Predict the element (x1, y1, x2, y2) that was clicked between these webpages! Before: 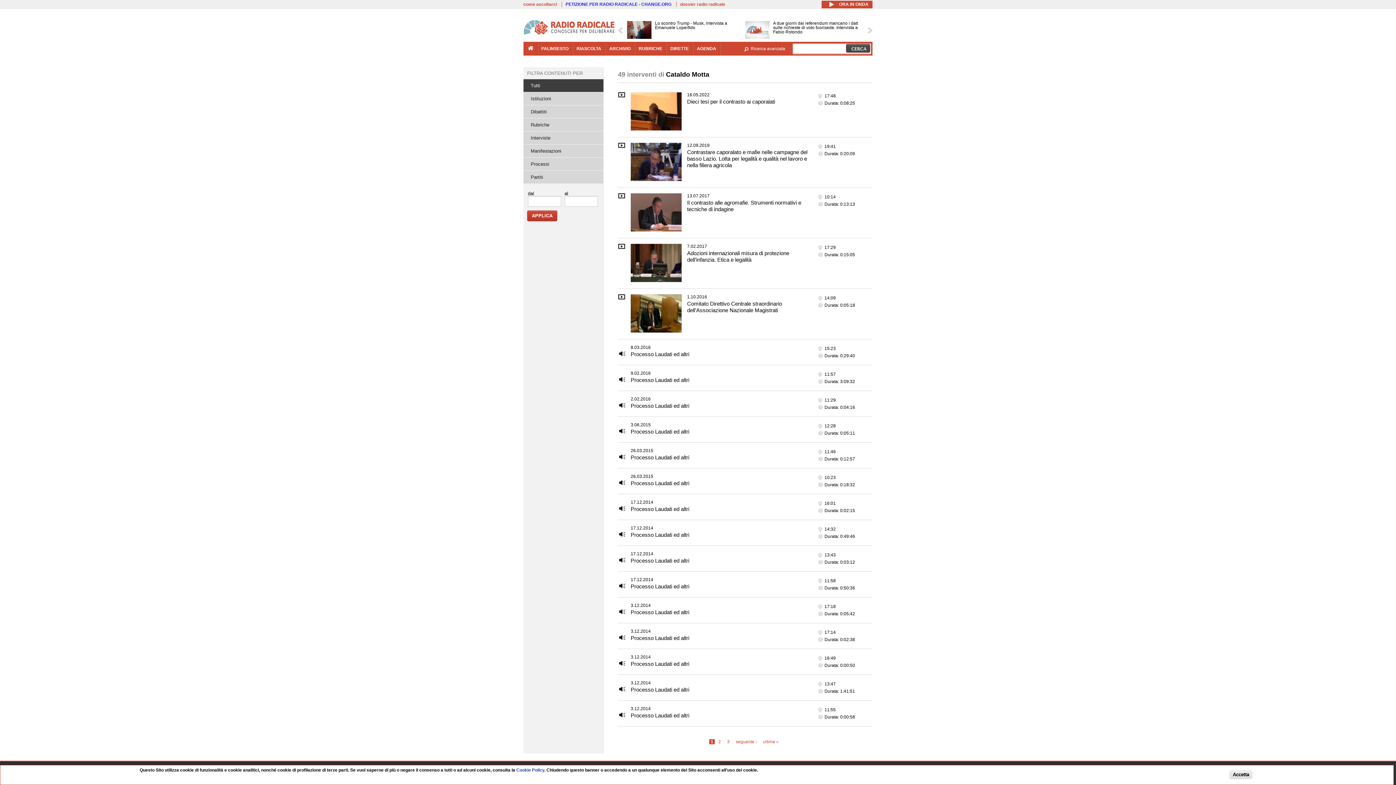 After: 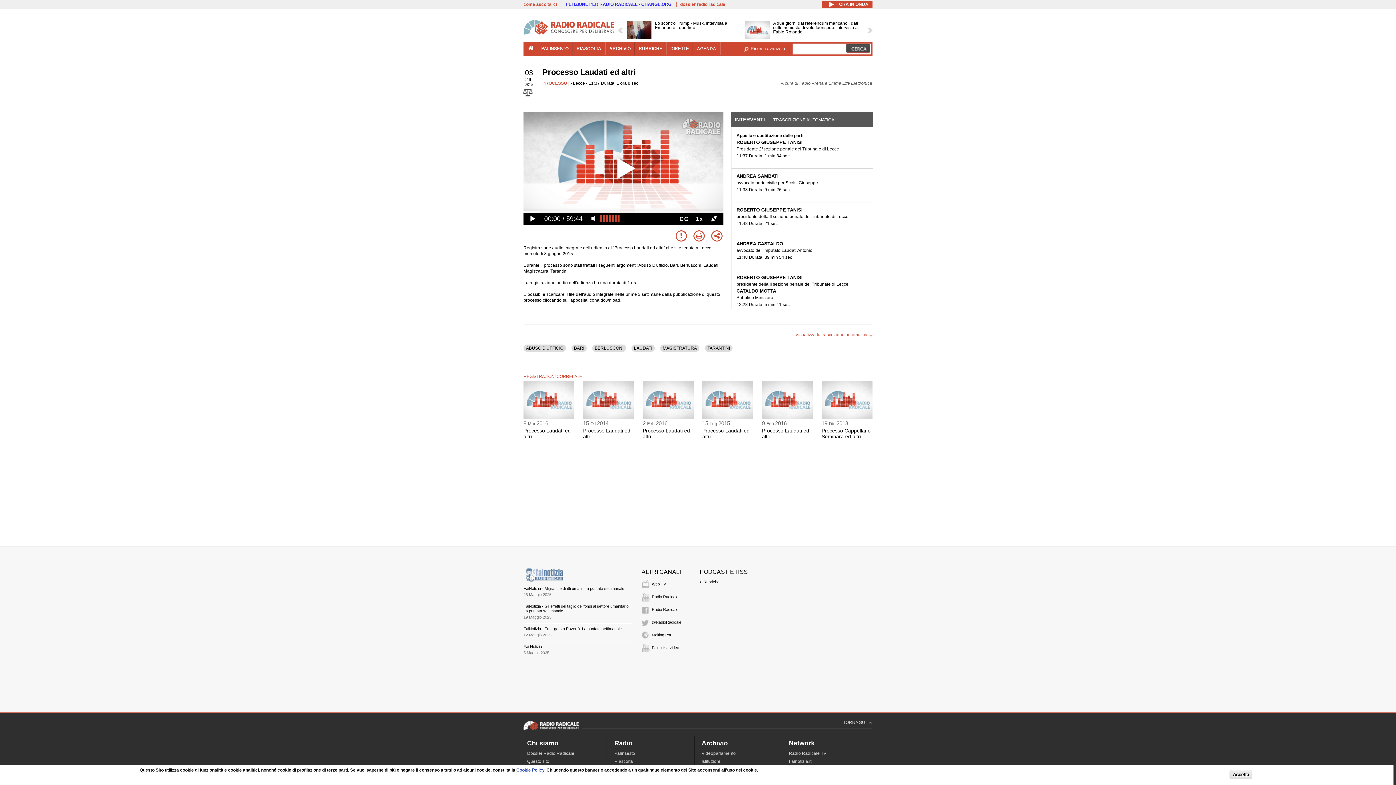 Action: label: Processo Laudati ed altri bbox: (630, 428, 689, 434)